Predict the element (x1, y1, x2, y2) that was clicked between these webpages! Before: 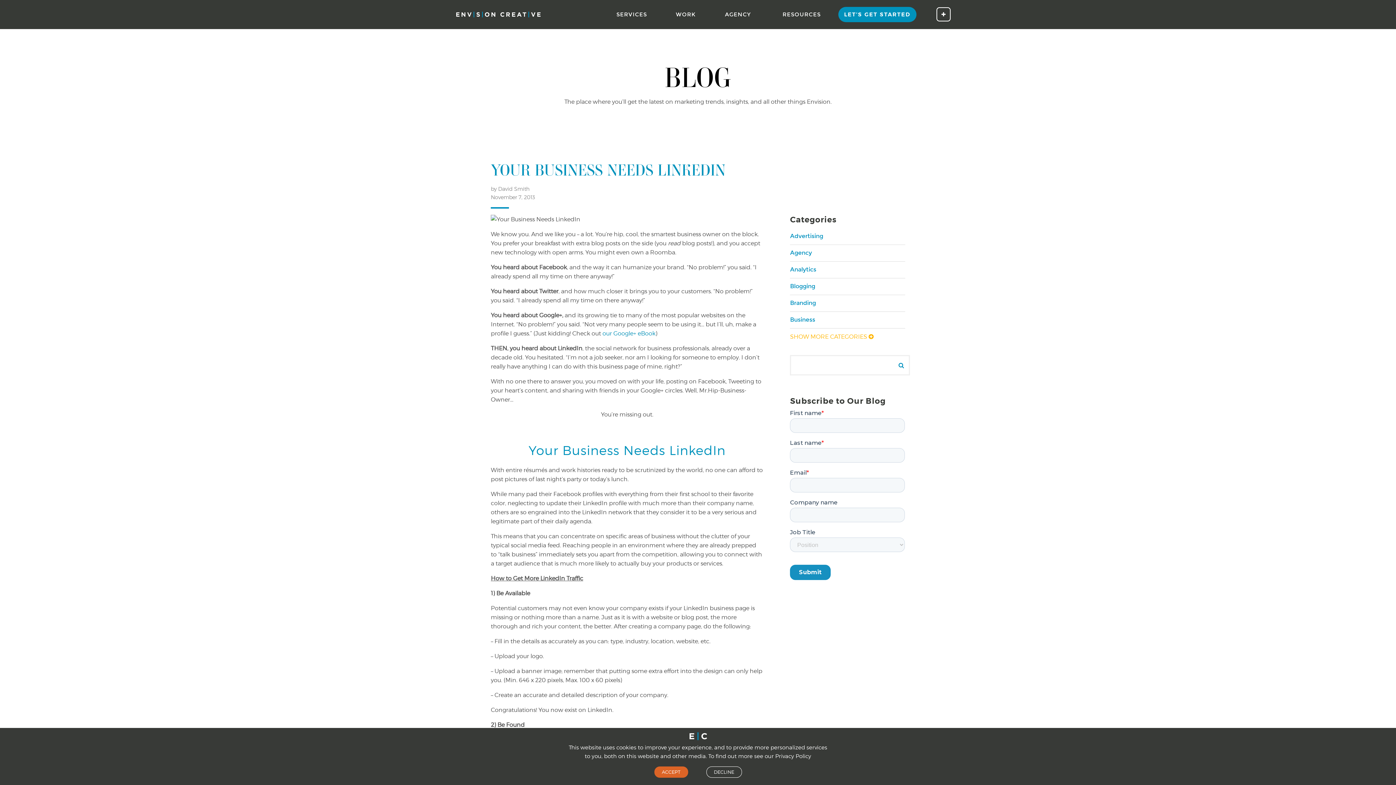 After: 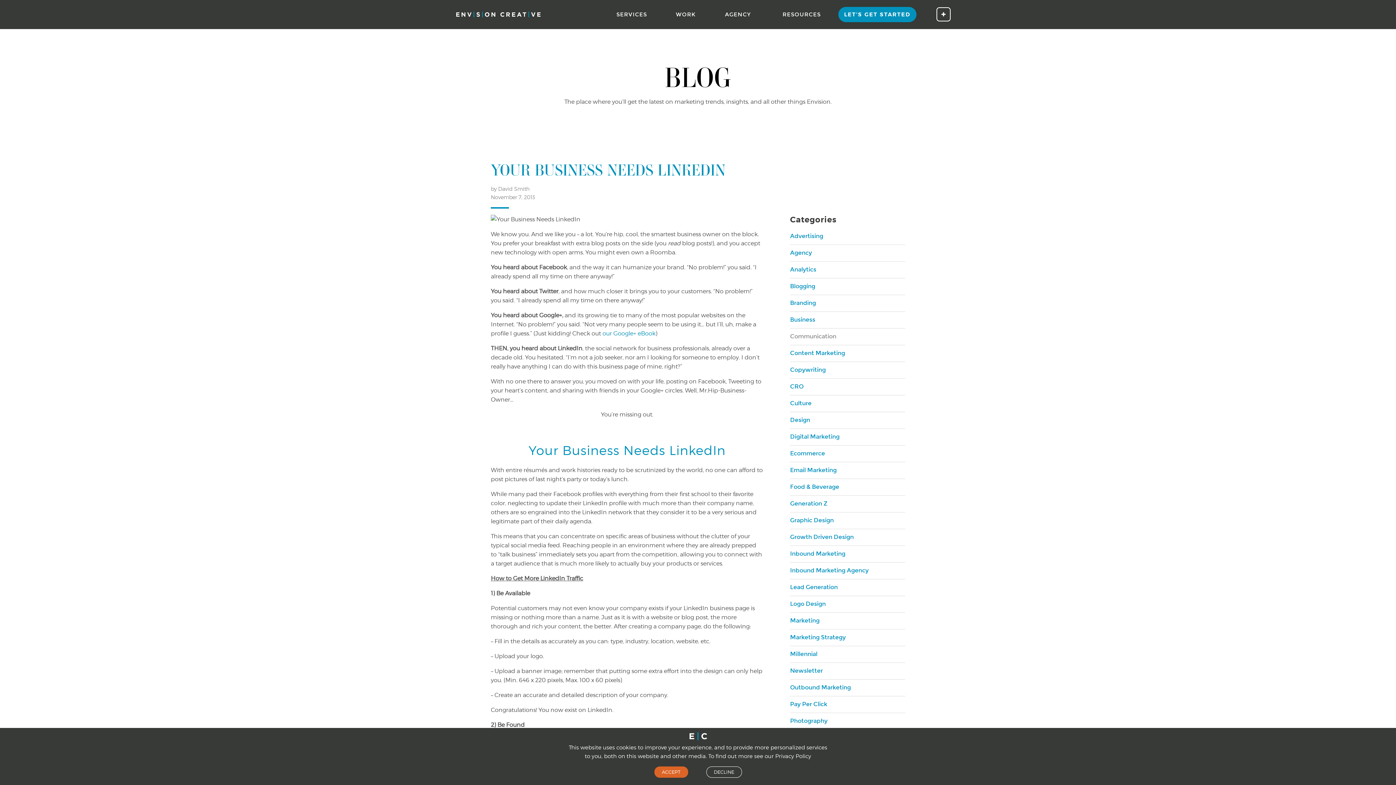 Action: label: SHOW MORE CATEGORIES  bbox: (790, 333, 873, 340)